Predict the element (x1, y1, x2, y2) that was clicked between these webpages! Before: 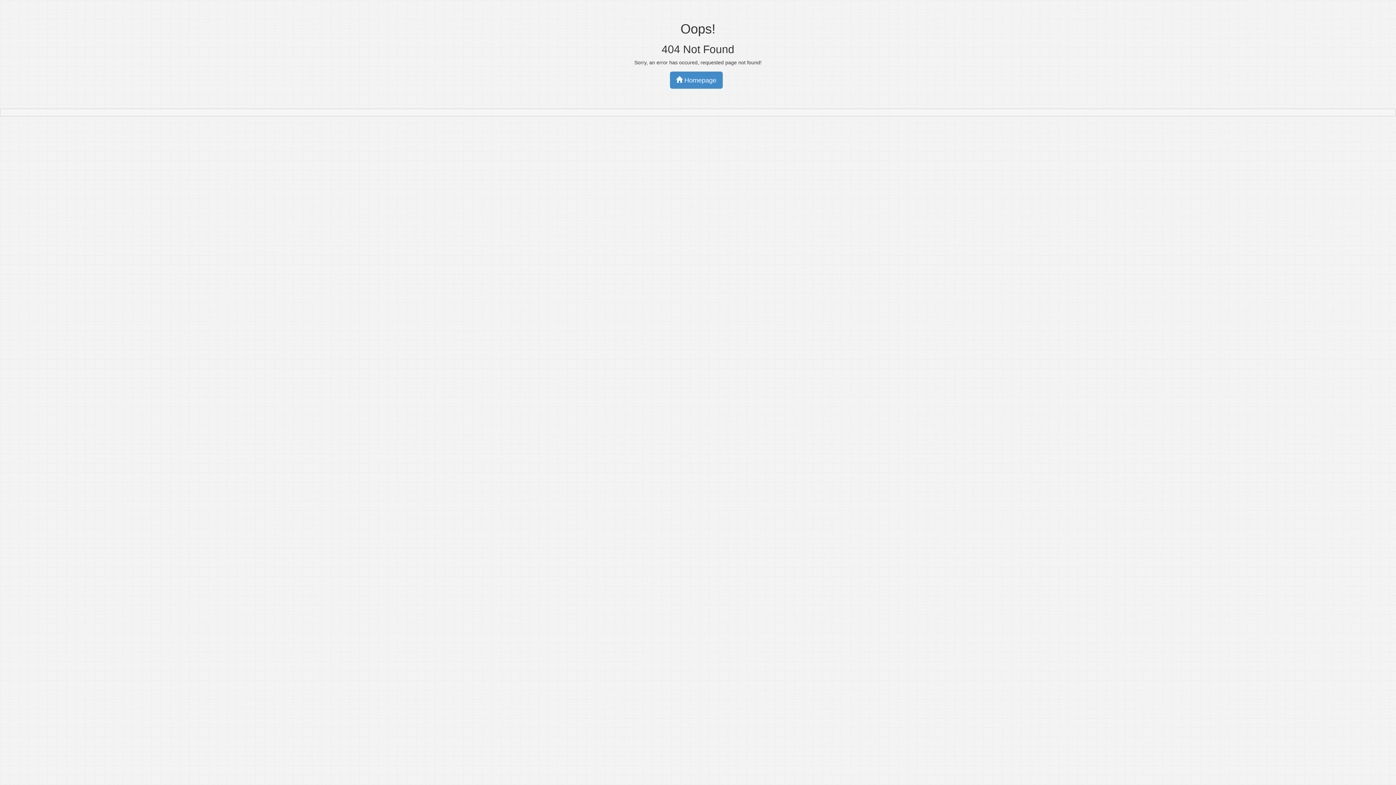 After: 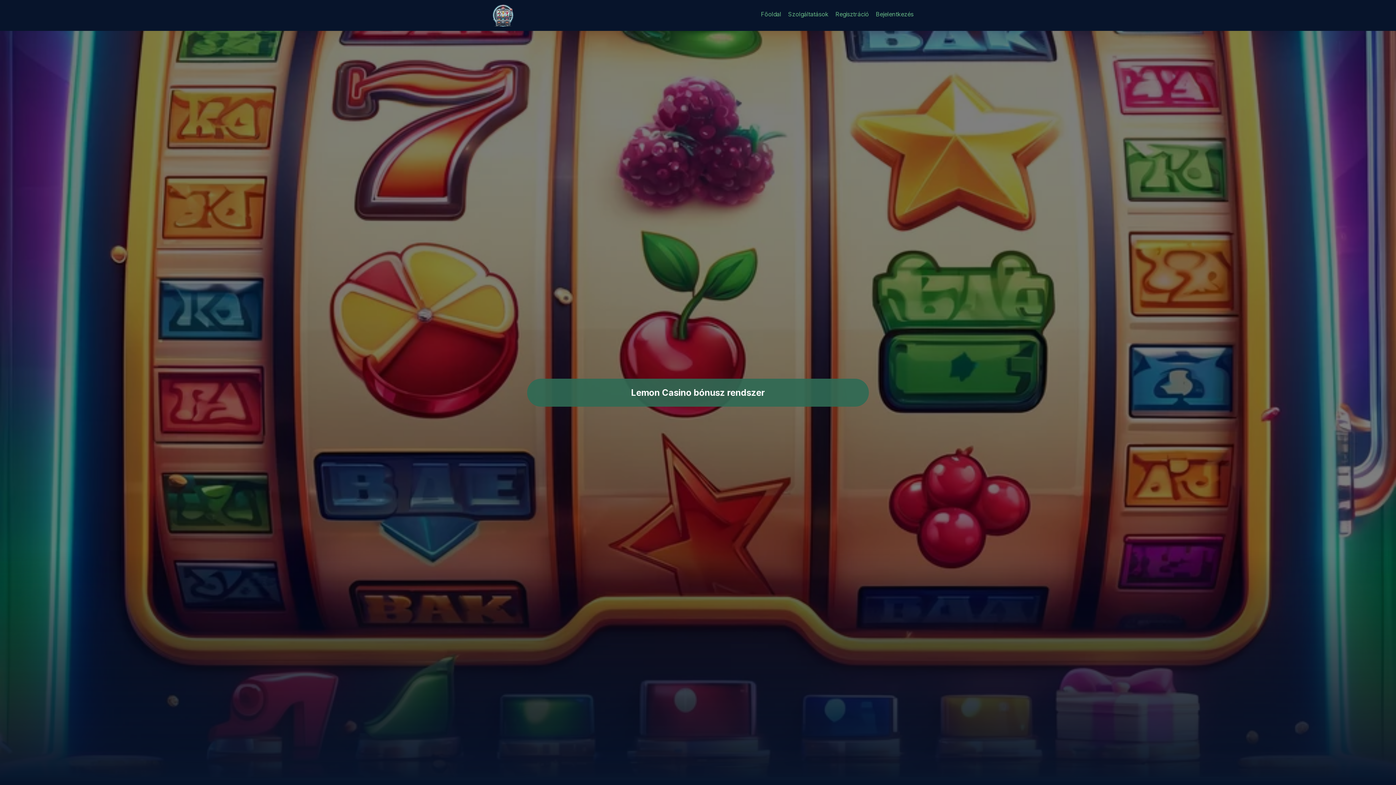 Action: bbox: (670, 71, 722, 88) label:  Homepage